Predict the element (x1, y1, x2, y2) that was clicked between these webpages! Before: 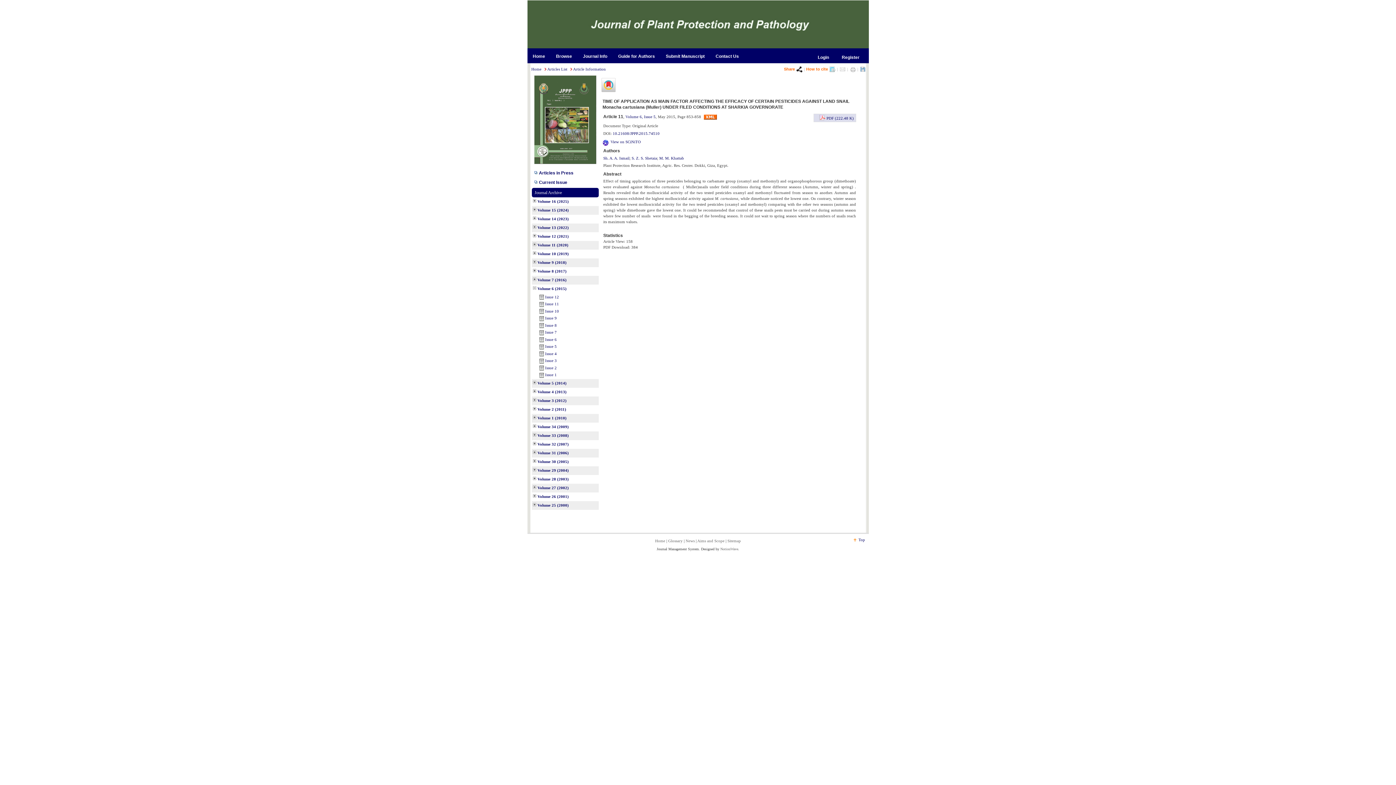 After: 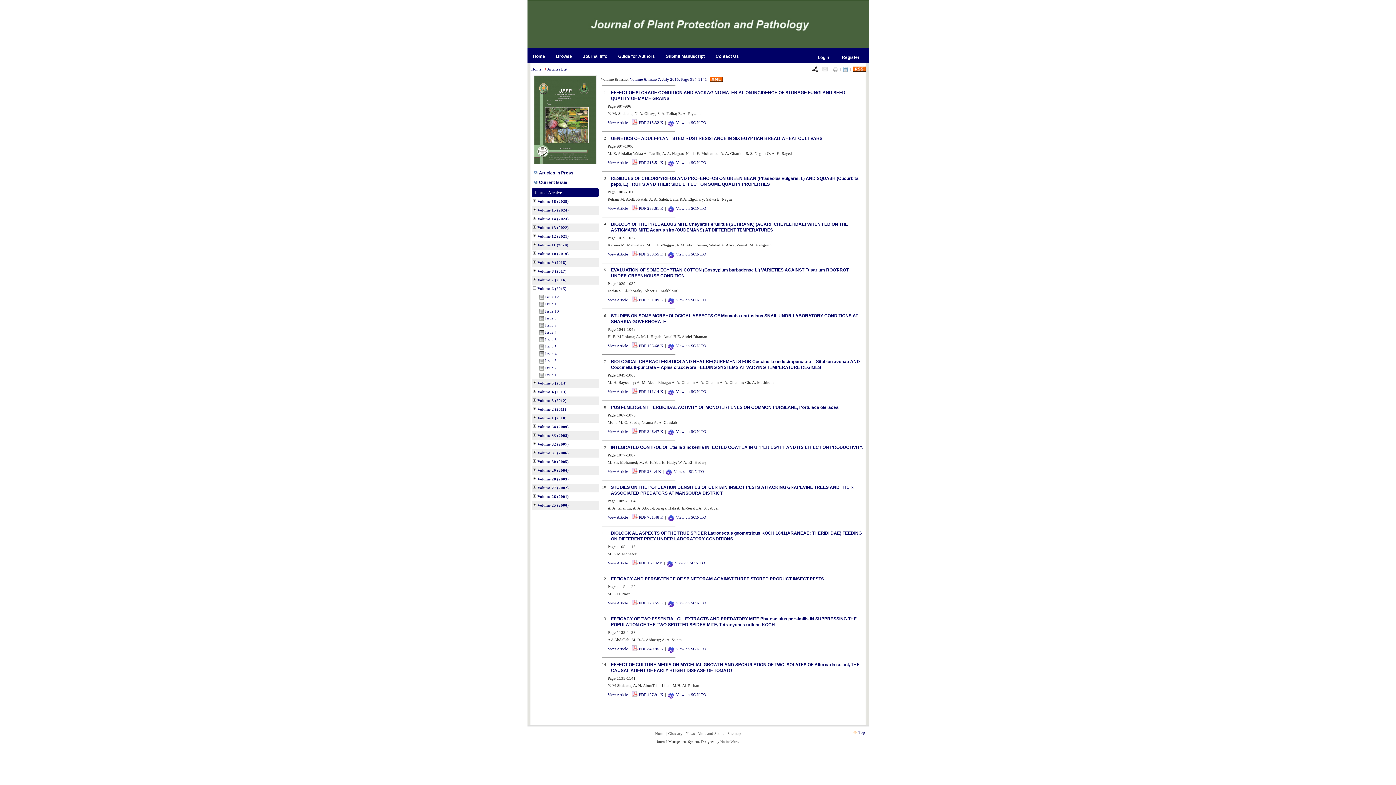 Action: label: Issue 7 bbox: (545, 330, 556, 334)